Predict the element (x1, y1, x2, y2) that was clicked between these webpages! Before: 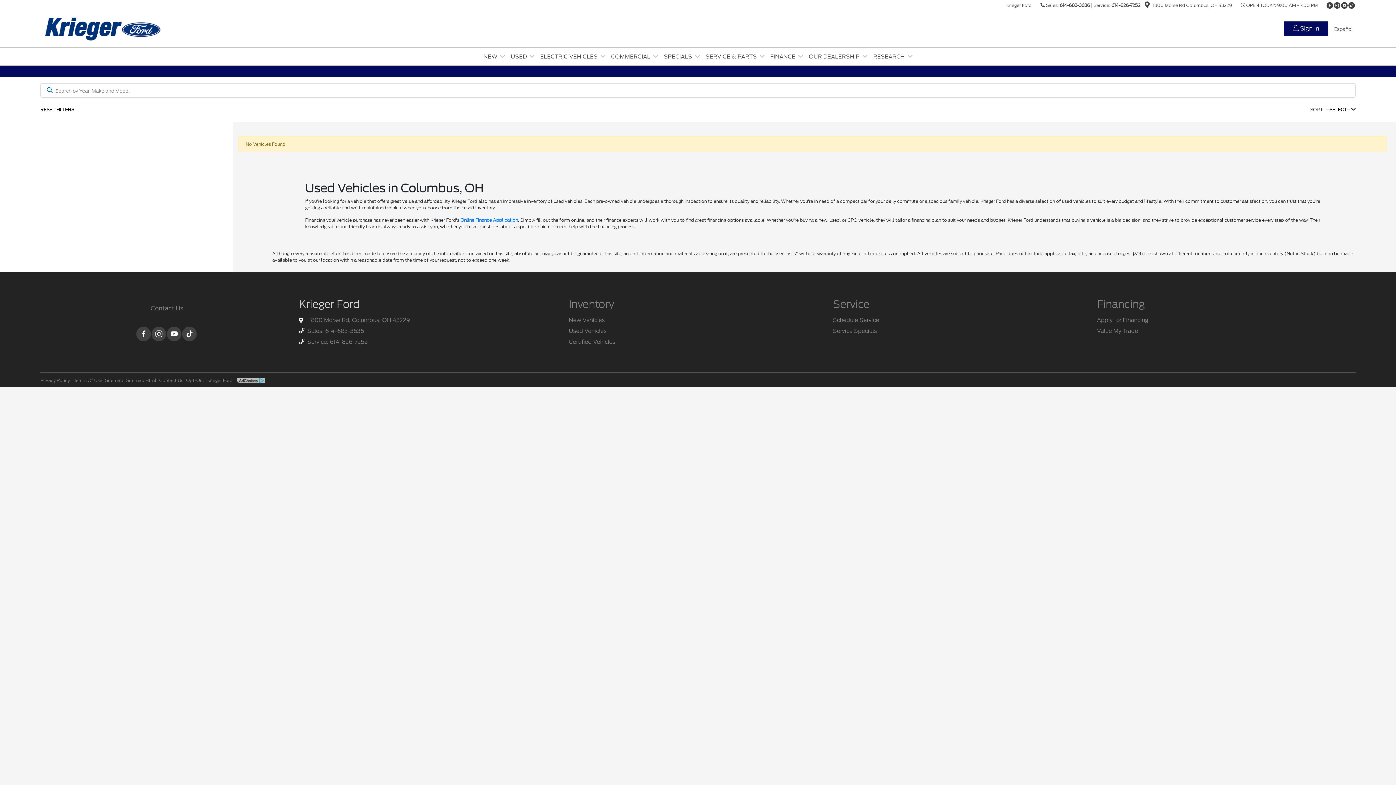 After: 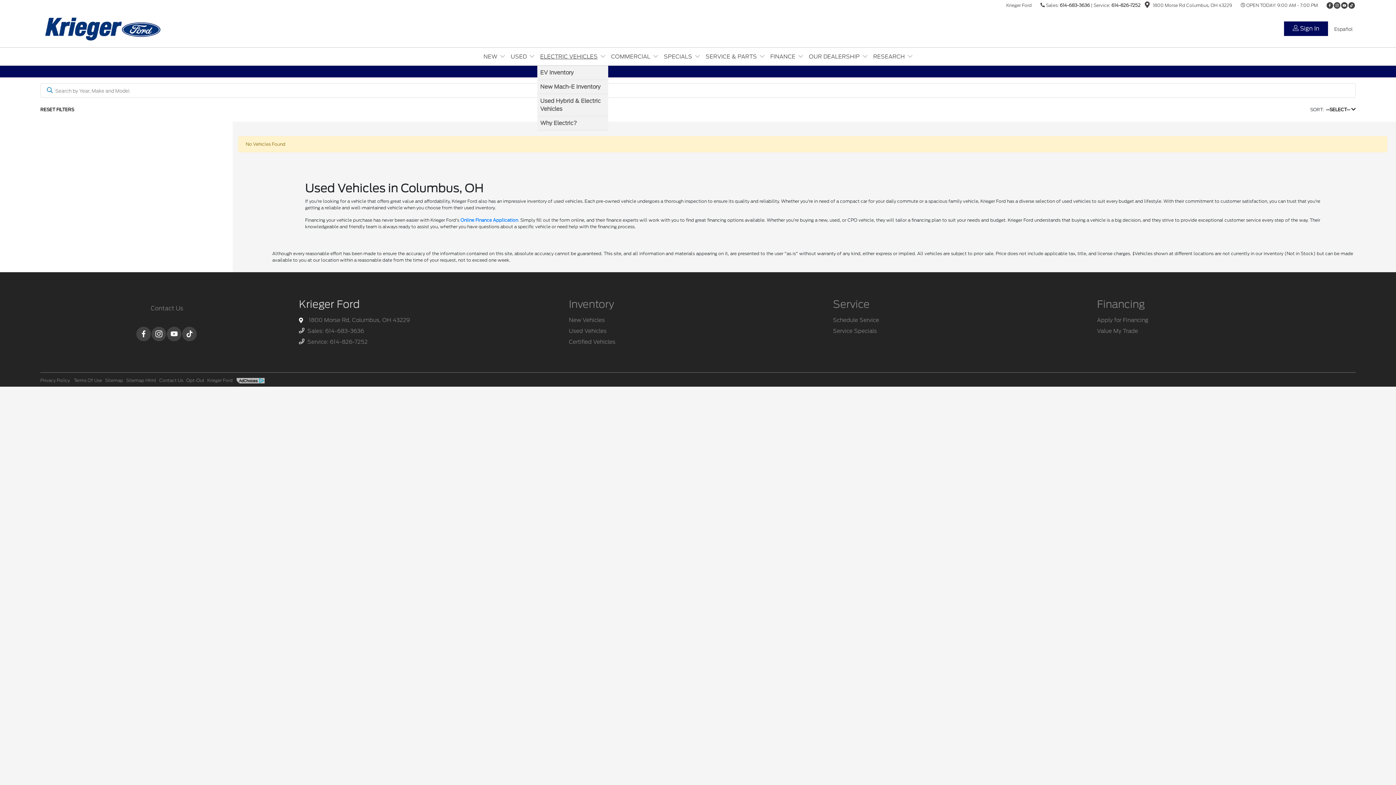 Action: label: ELECTRIC VEHICLES bbox: (537, 46, 608, 66)